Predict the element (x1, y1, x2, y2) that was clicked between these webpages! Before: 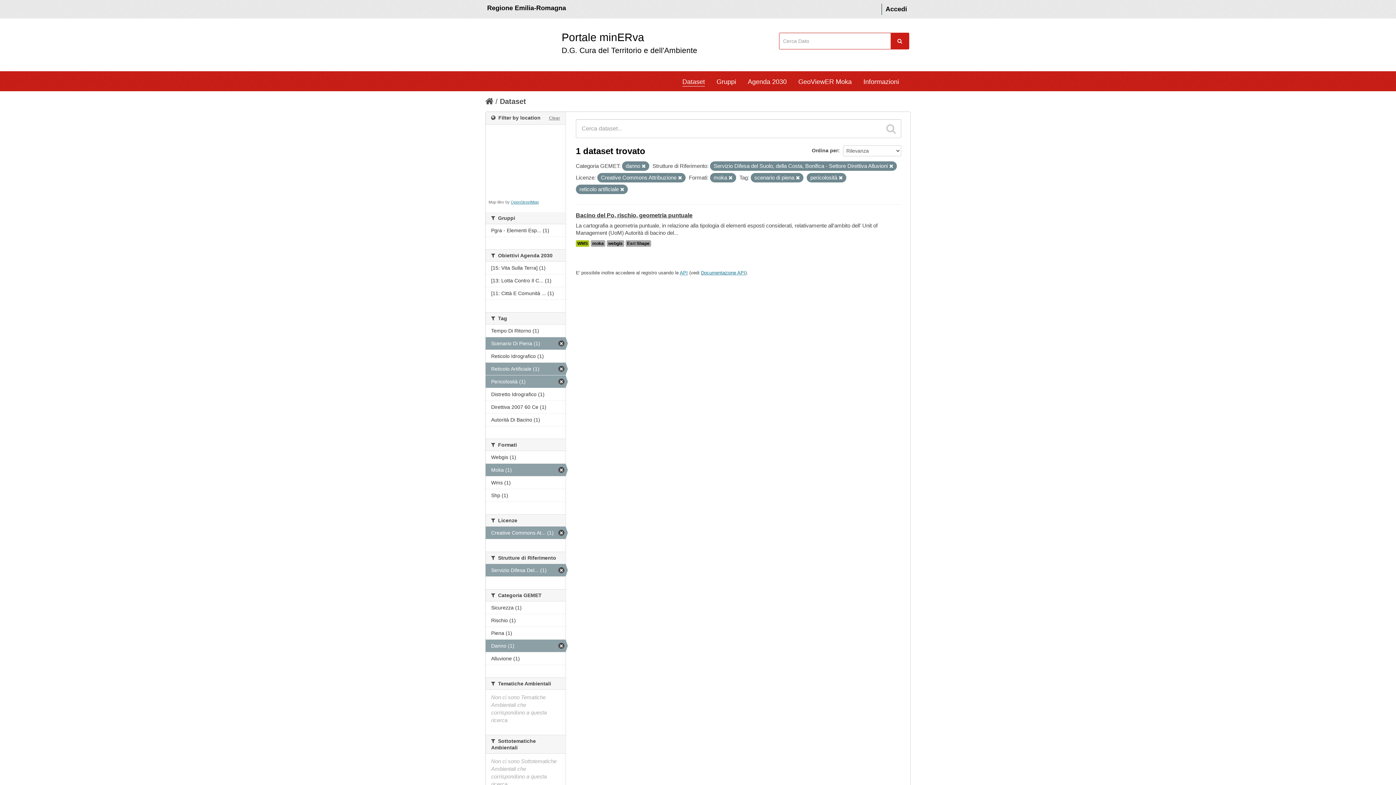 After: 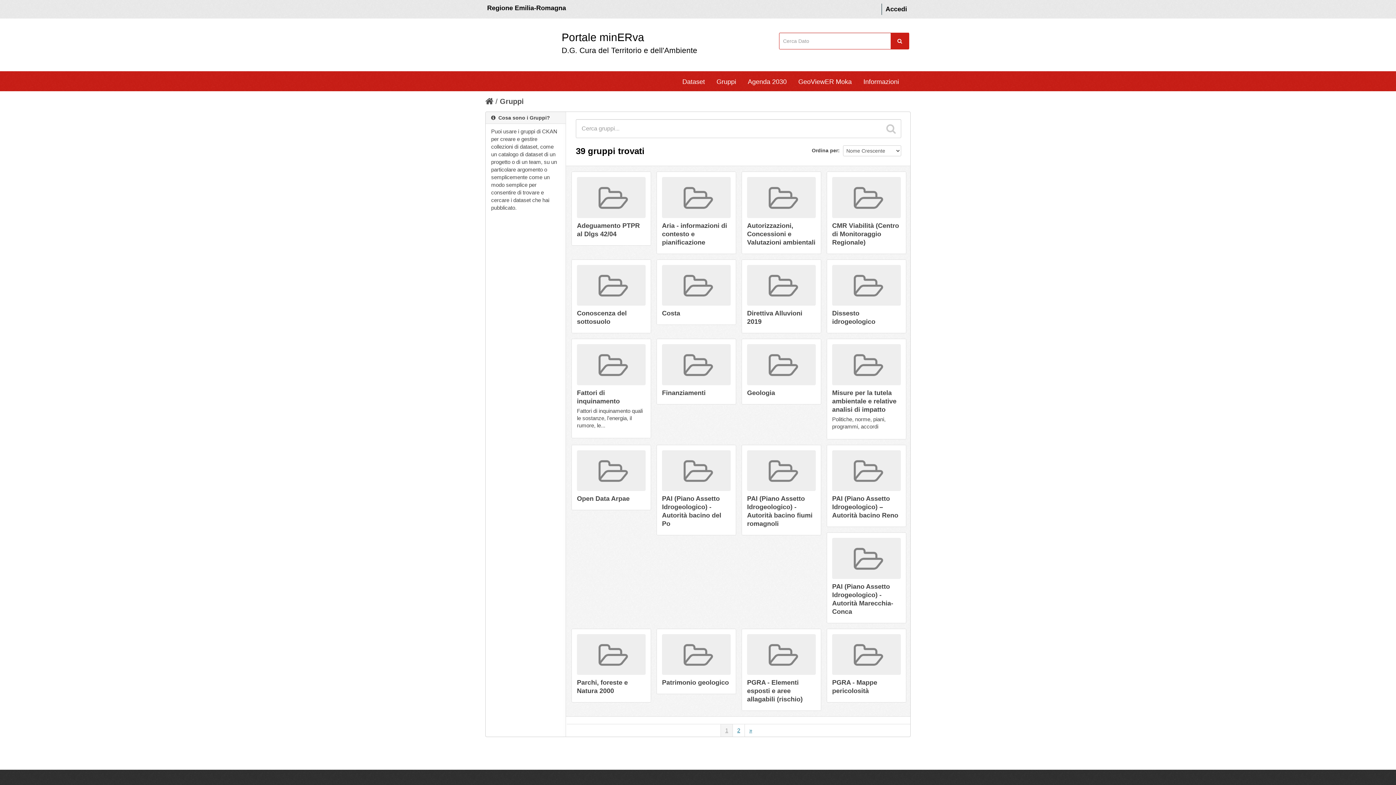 Action: bbox: (716, 75, 736, 86) label: Gruppi